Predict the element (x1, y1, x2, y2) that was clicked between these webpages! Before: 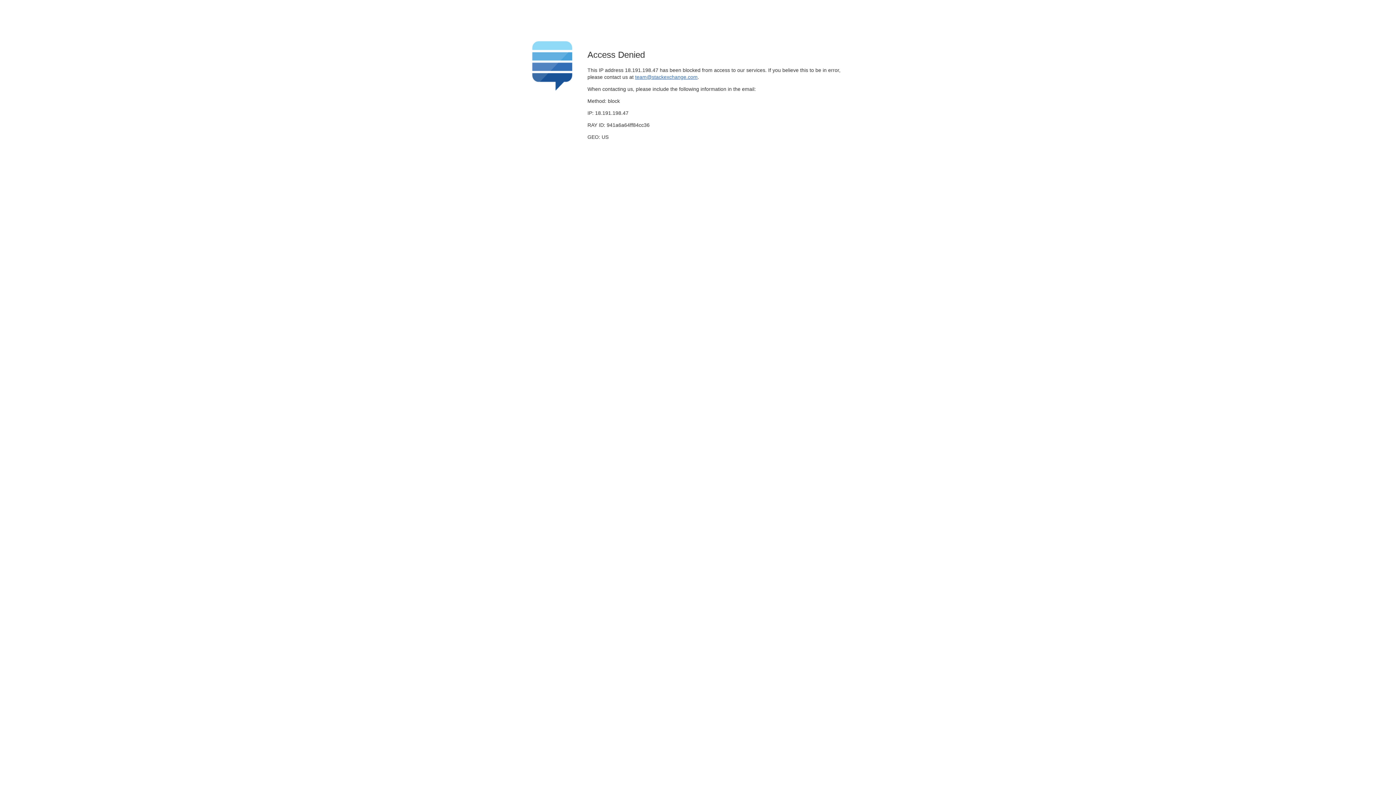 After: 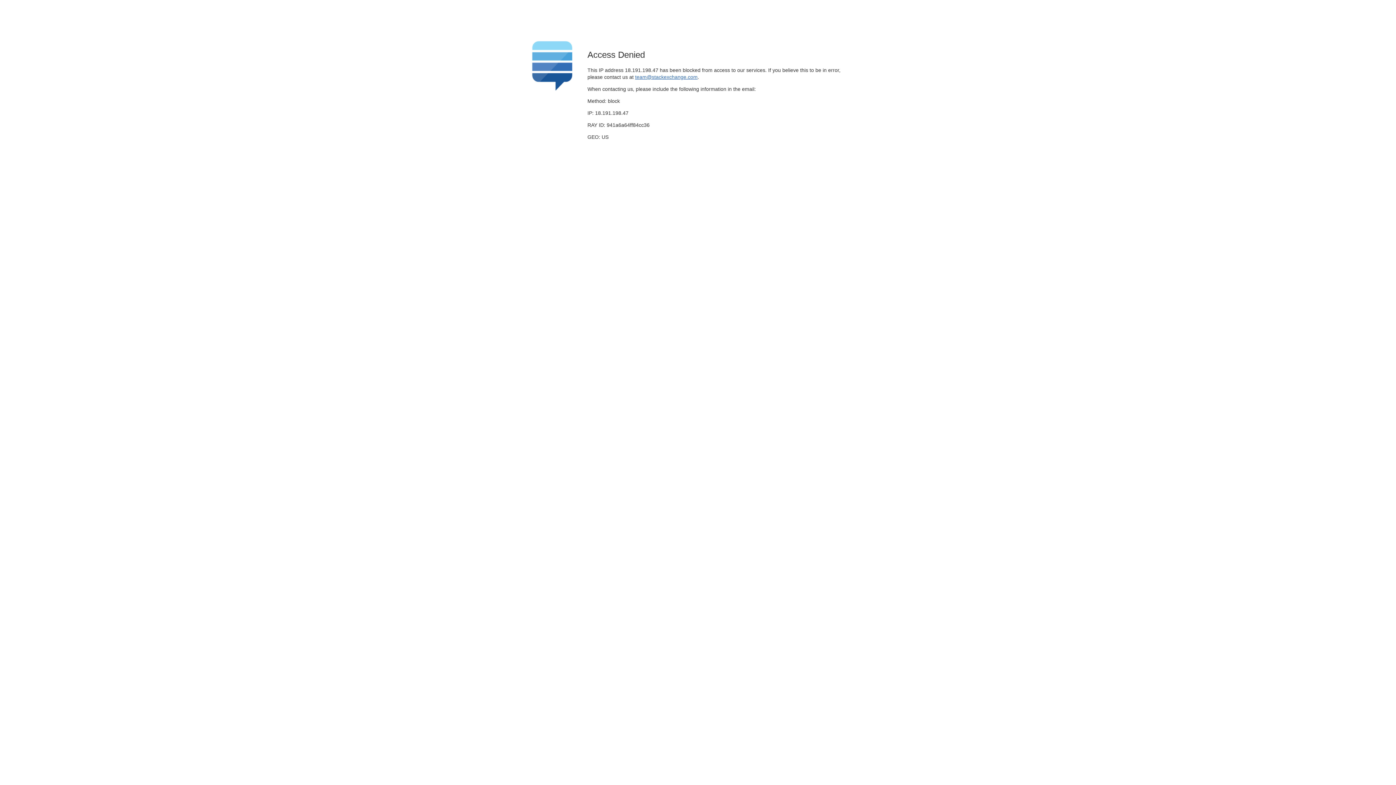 Action: bbox: (635, 74, 697, 79) label: team@stackexchange.com